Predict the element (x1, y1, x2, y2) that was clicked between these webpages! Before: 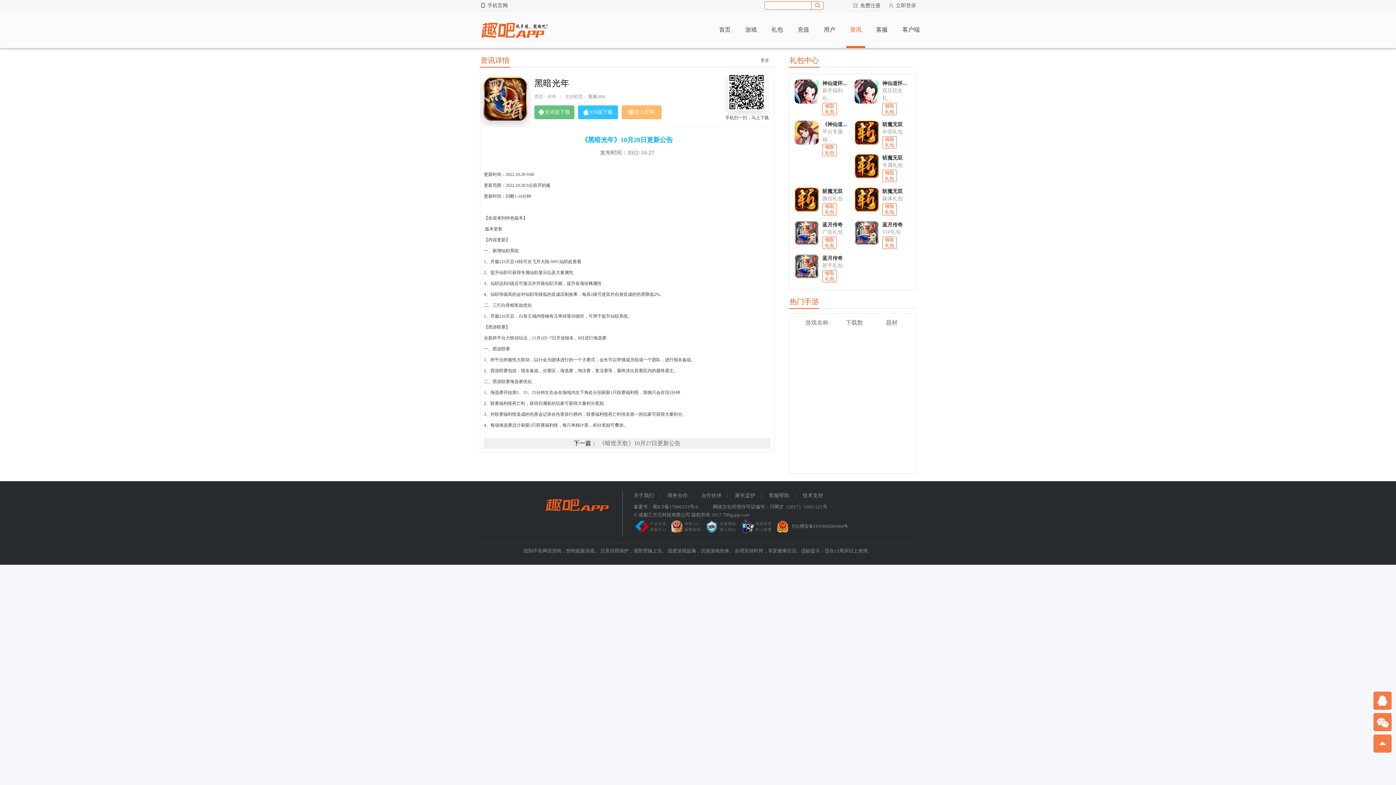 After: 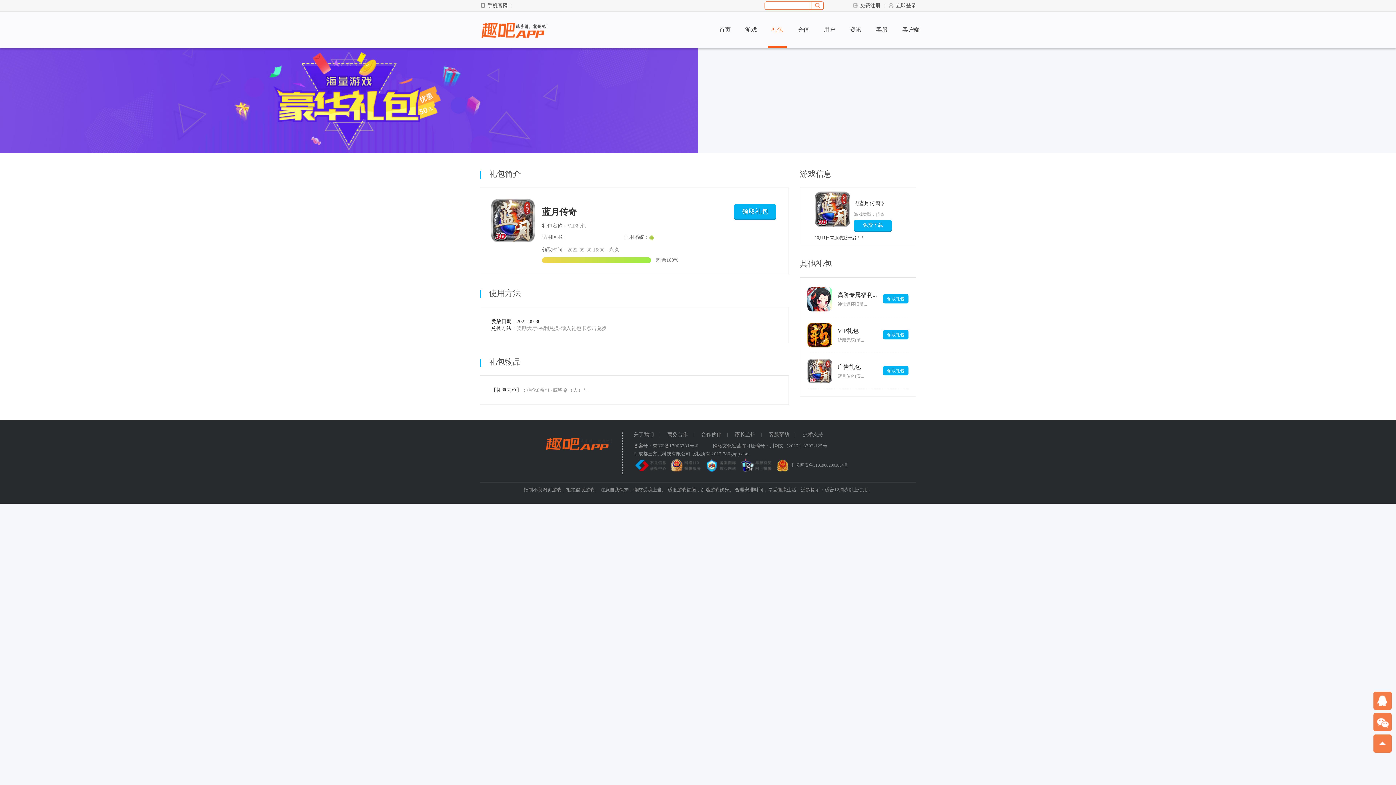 Action: bbox: (882, 236, 897, 249) label: 领取礼包